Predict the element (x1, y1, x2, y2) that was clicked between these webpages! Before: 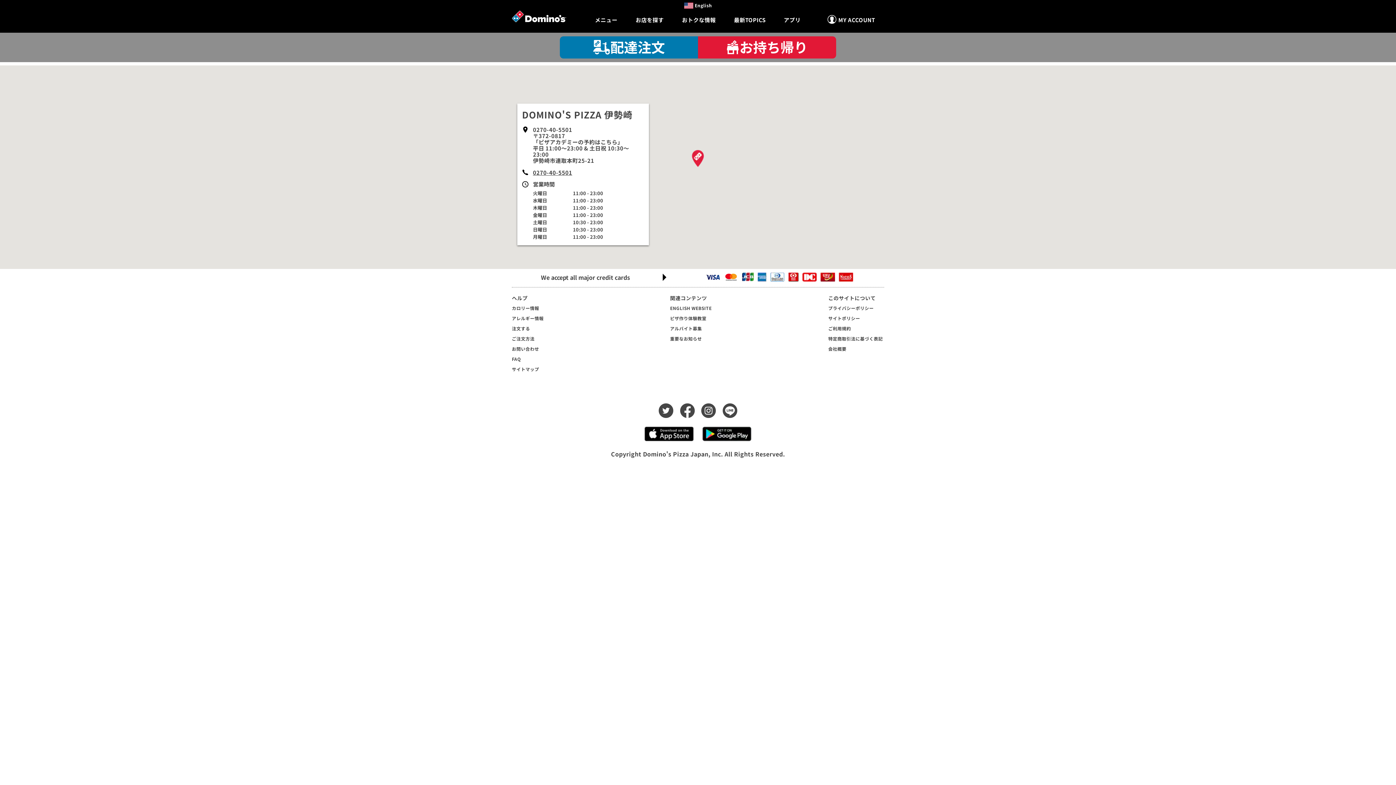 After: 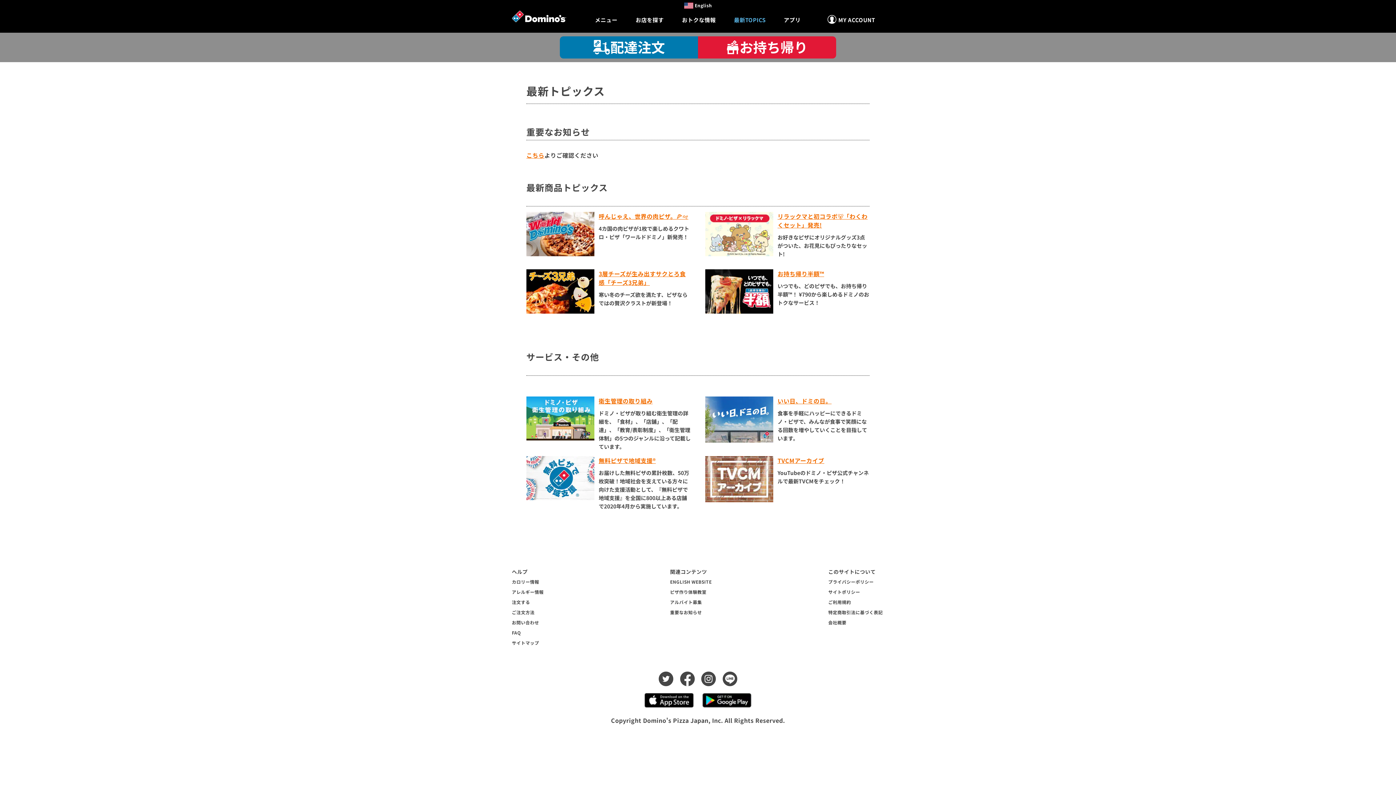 Action: bbox: (734, 16, 765, 23) label: 最新TOPICS